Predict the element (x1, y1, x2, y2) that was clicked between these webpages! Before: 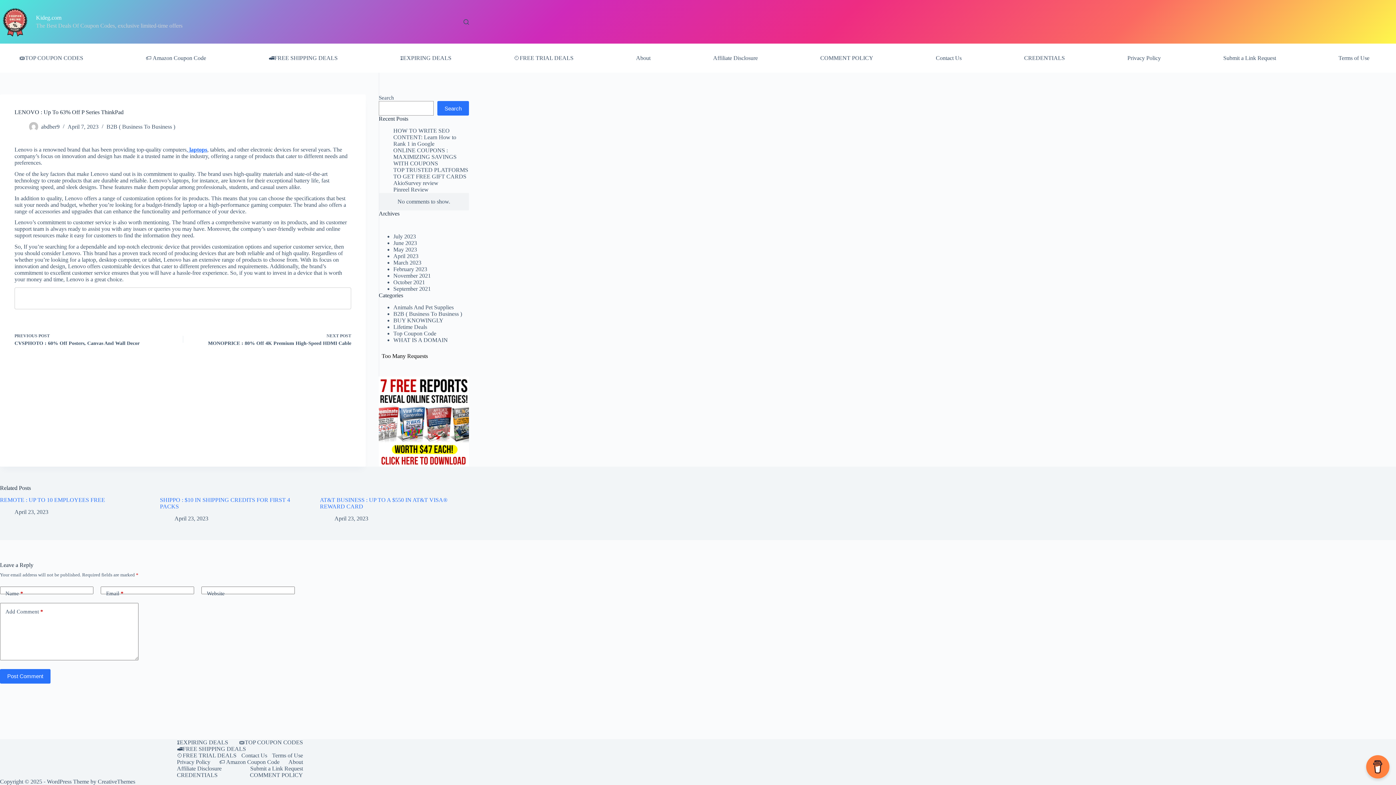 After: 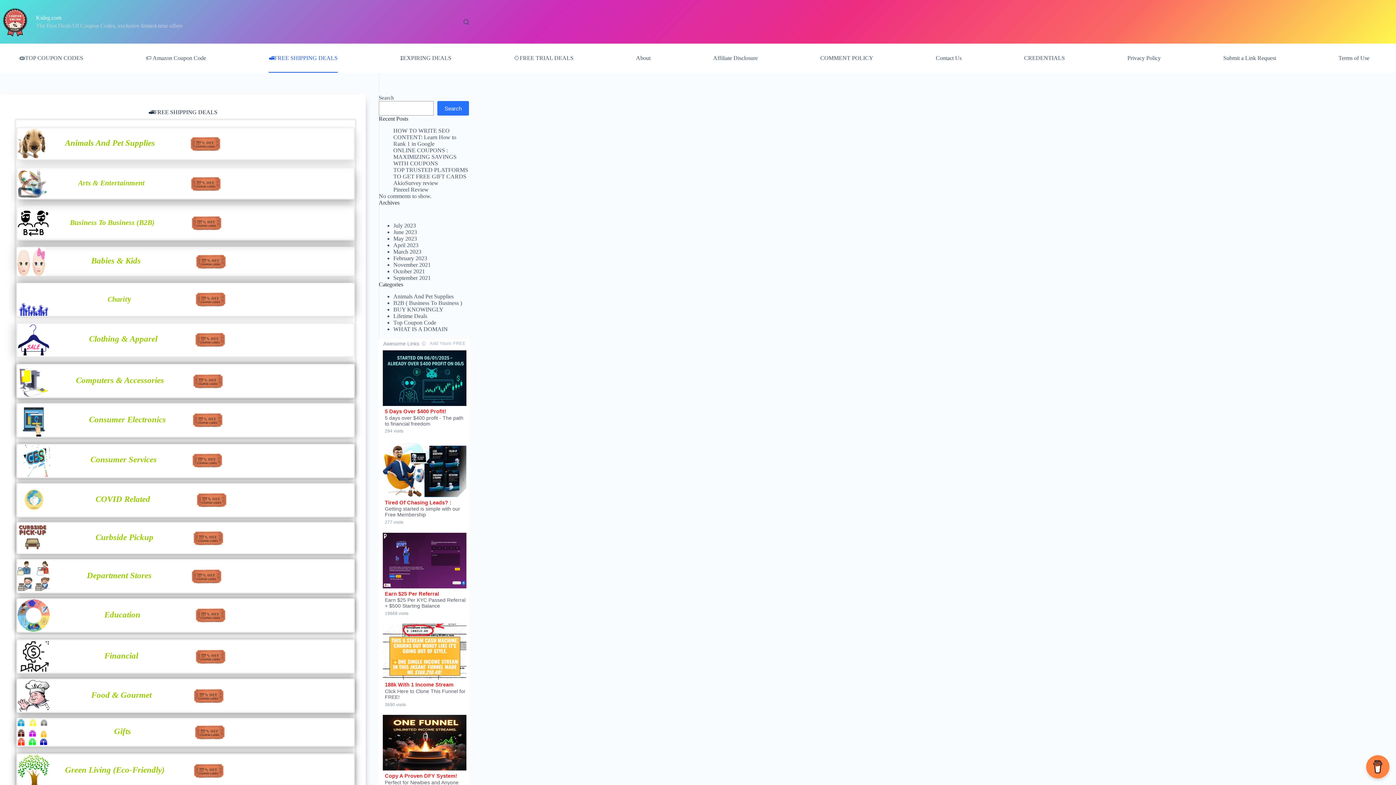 Action: bbox: (175, 746, 247, 752) label: 🚅FREE SHIPPING DEALS